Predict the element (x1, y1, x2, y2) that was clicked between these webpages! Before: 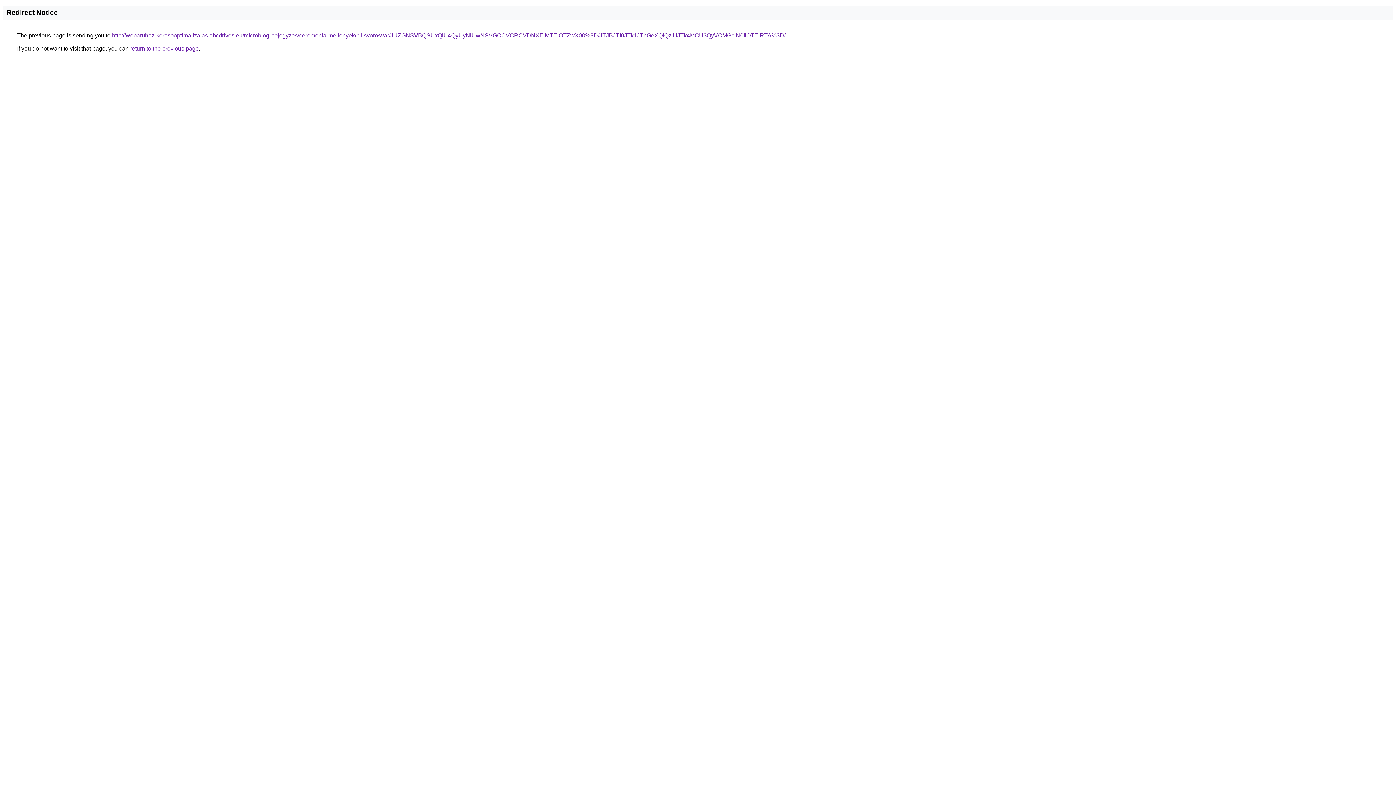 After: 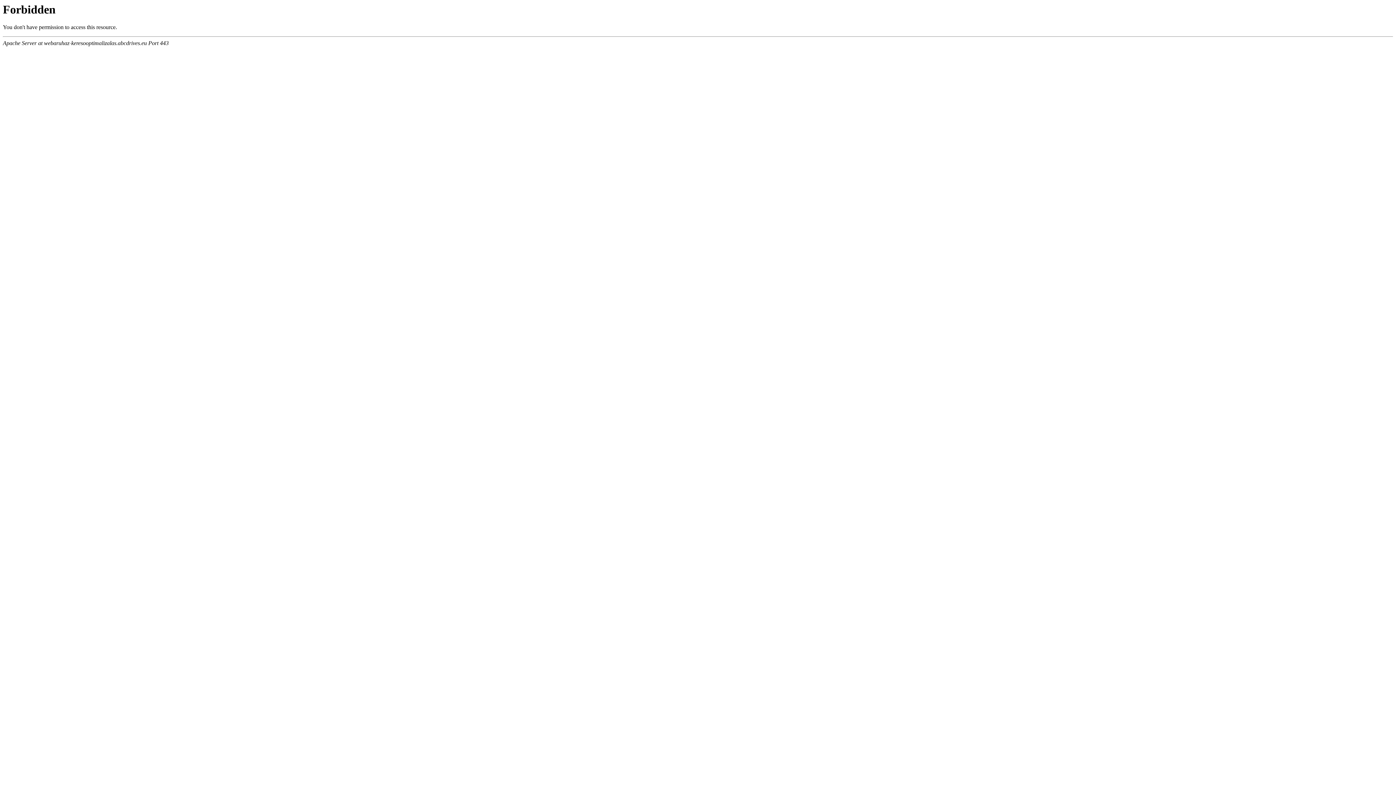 Action: bbox: (112, 32, 785, 38) label: http://webaruhaz-keresooptimalizalas.abcdrives.eu/microblog-bejegyzes/ceremonia-mellenyek/pilisvorosvar/JUZGNSVBQSUxQiU4QyUyNiUwNSVGOCVCRCVDNXElMTElOTZwX00%3D/JTJBJTI0JTk1JThGeXQlQzlUJTk4MCU3QyVCMGclN0IlOTElRTA%3D/